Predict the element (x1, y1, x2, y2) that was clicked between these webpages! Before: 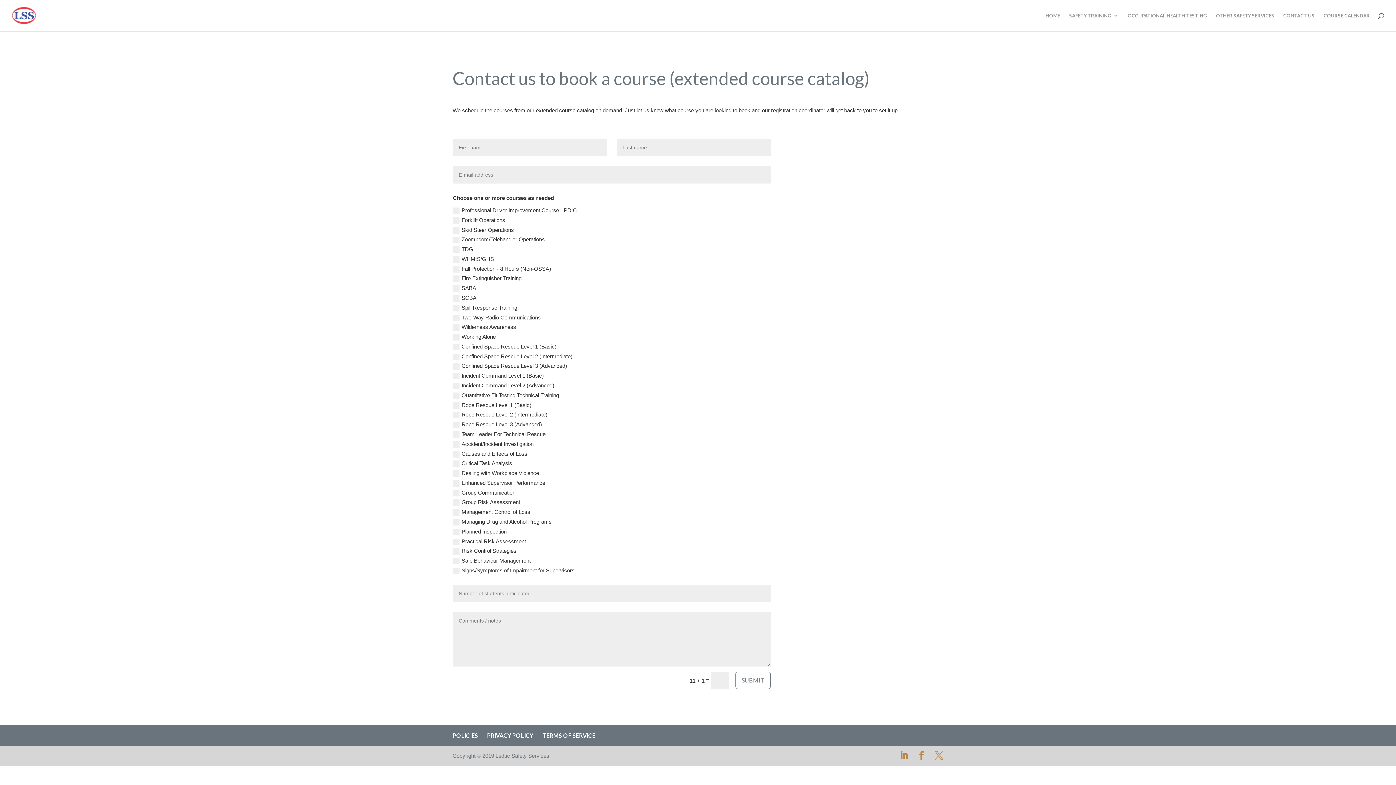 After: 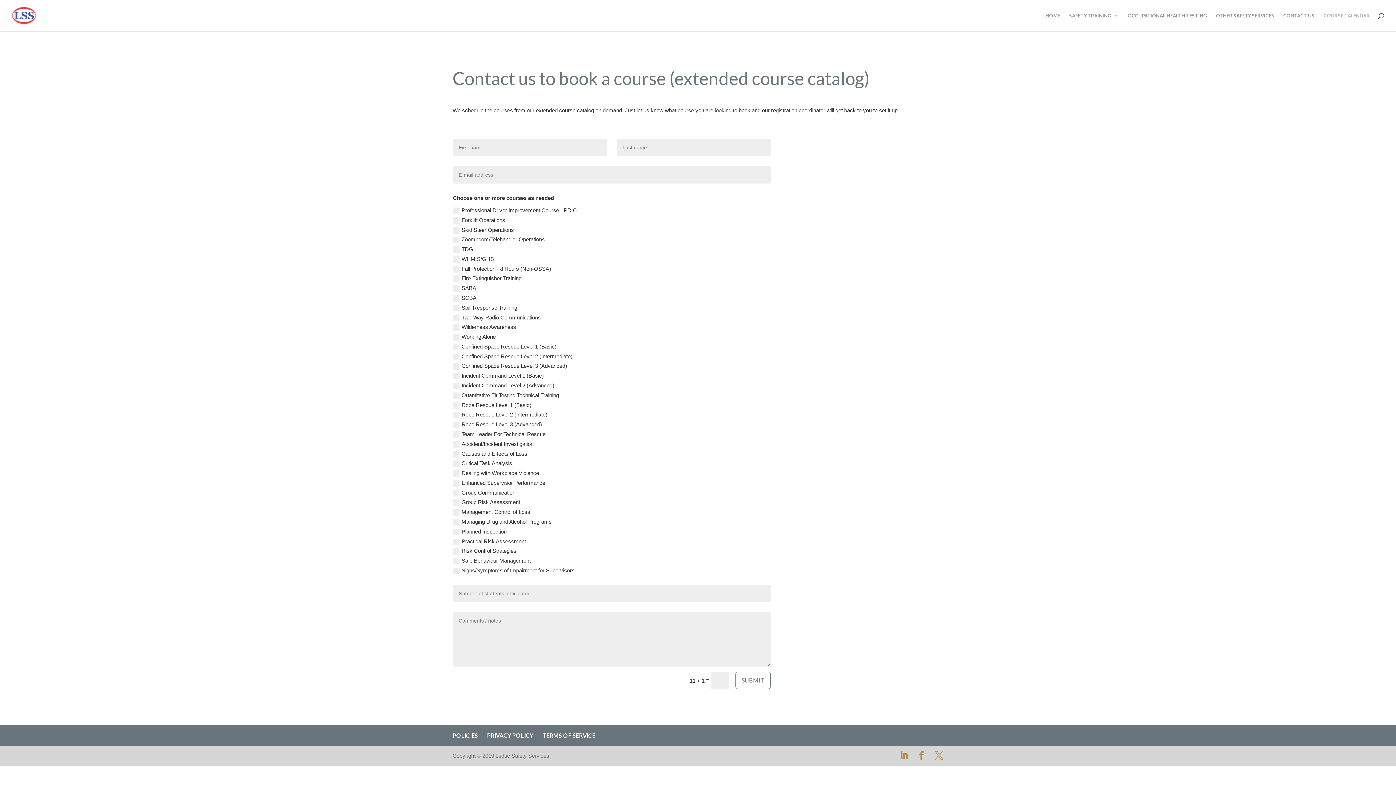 Action: label: COURSE CALENDAR bbox: (1324, 13, 1370, 31)